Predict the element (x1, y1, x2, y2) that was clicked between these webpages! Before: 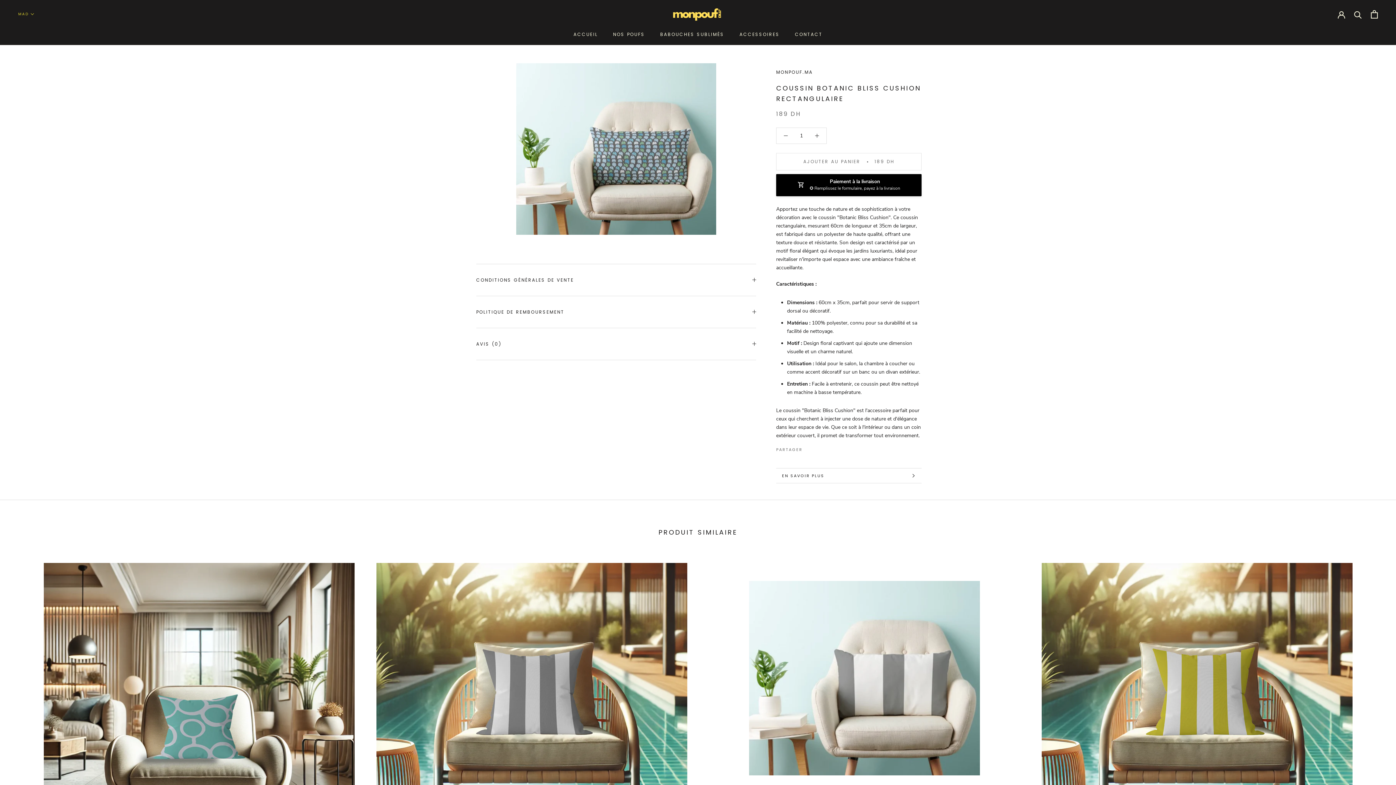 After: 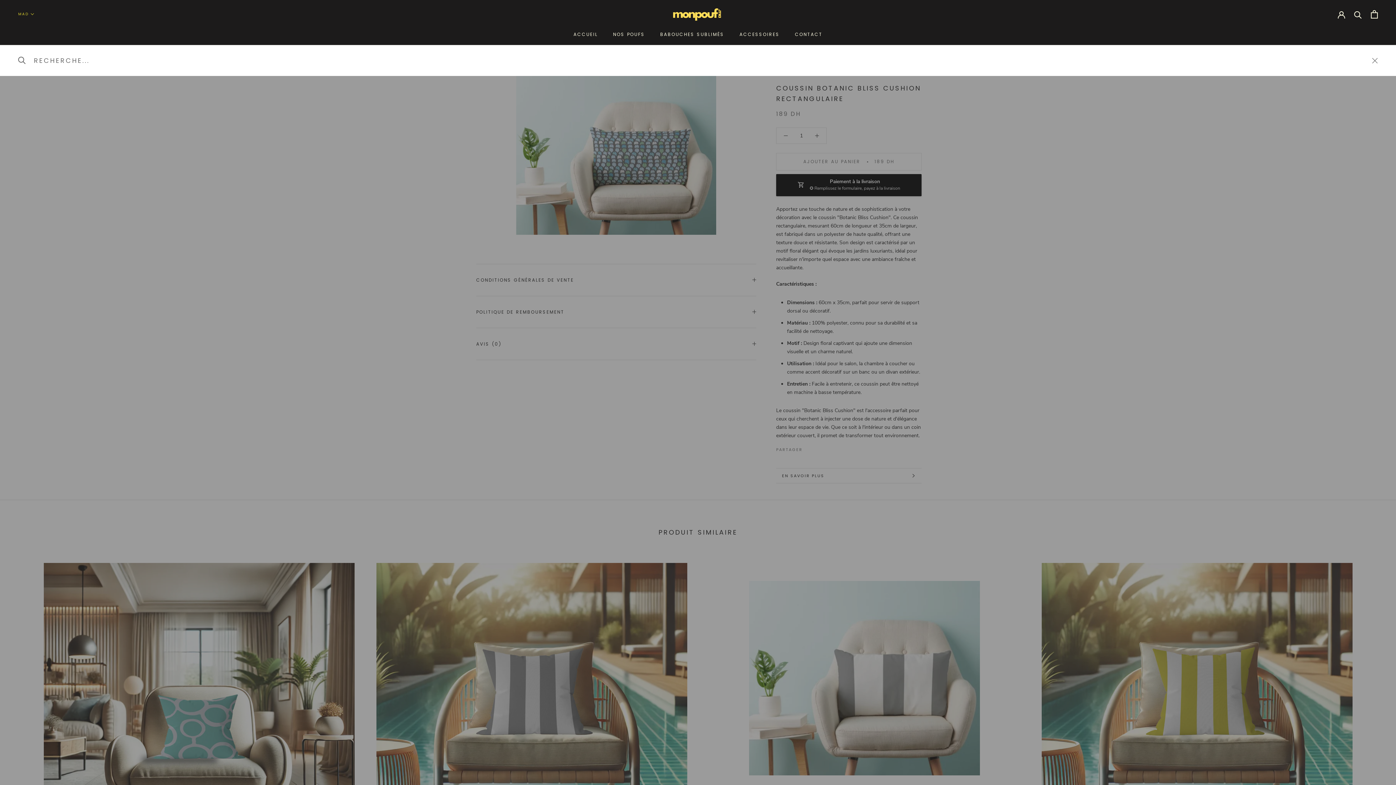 Action: bbox: (1354, 10, 1362, 18) label: Recherche